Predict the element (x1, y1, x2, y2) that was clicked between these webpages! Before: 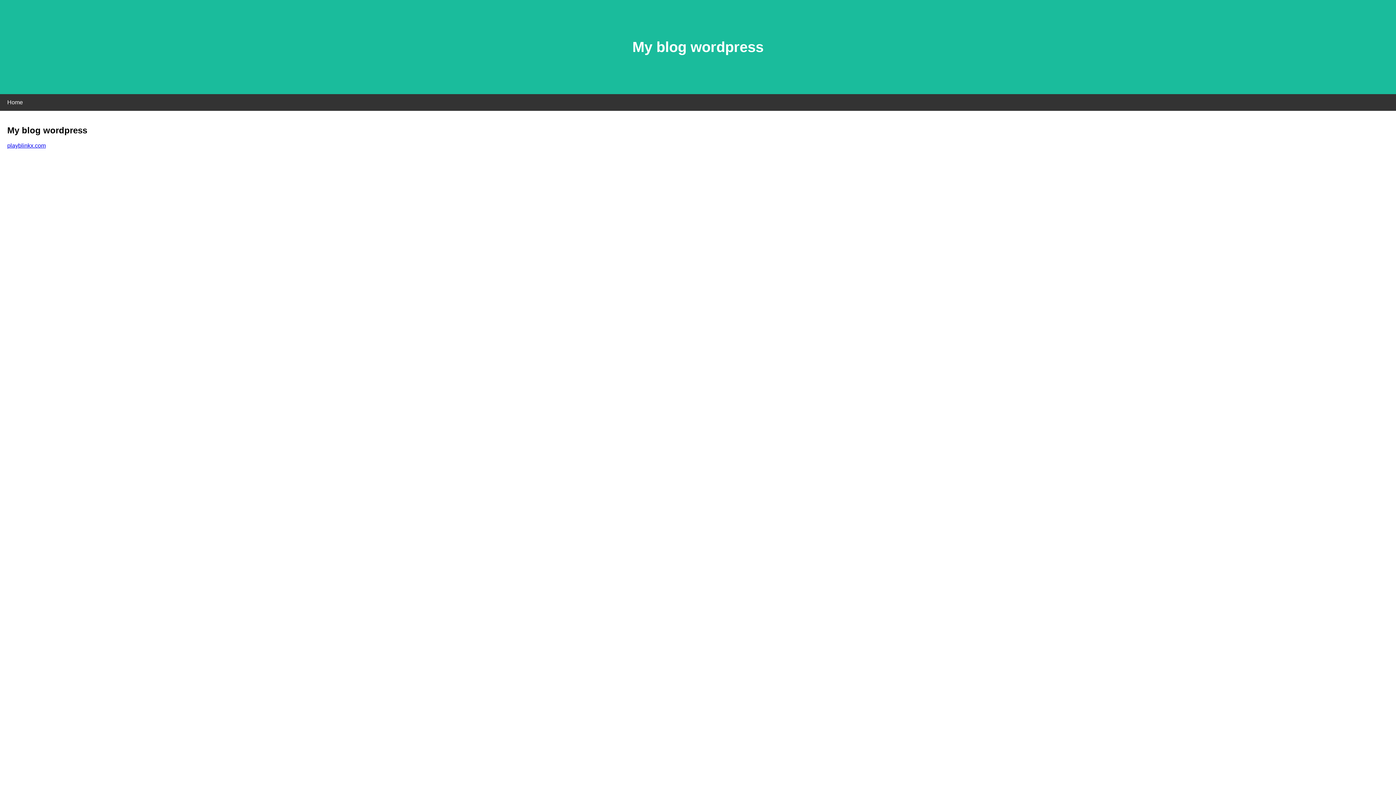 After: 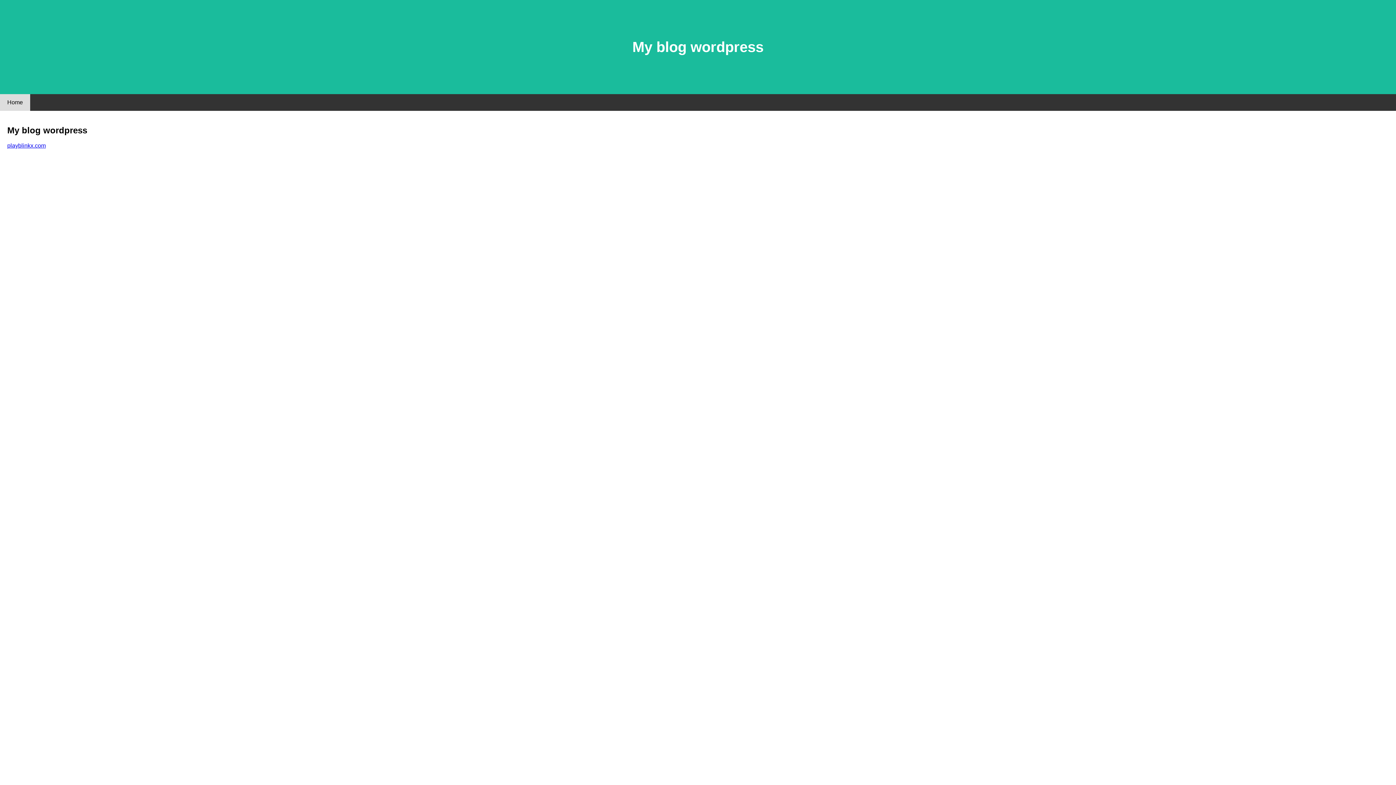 Action: bbox: (0, 94, 30, 110) label: Home